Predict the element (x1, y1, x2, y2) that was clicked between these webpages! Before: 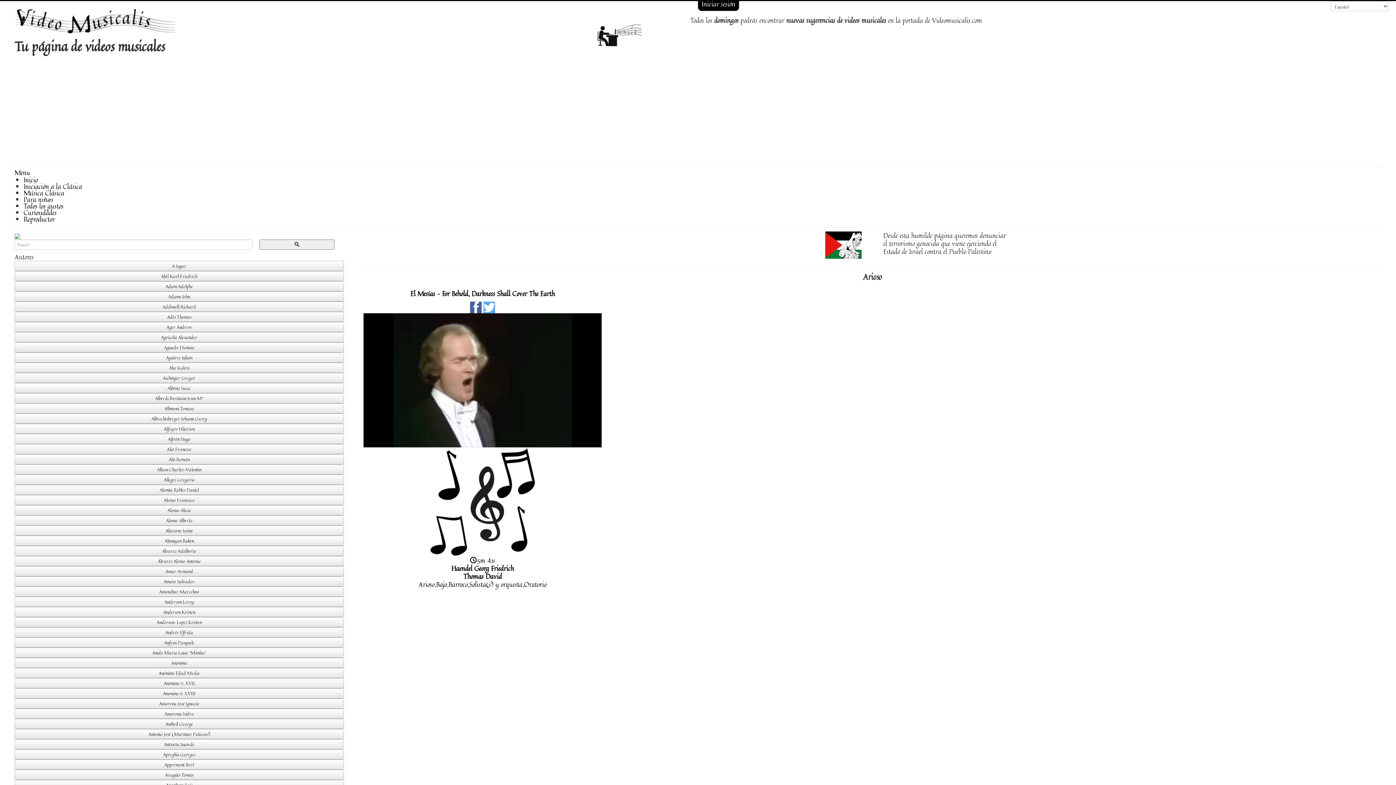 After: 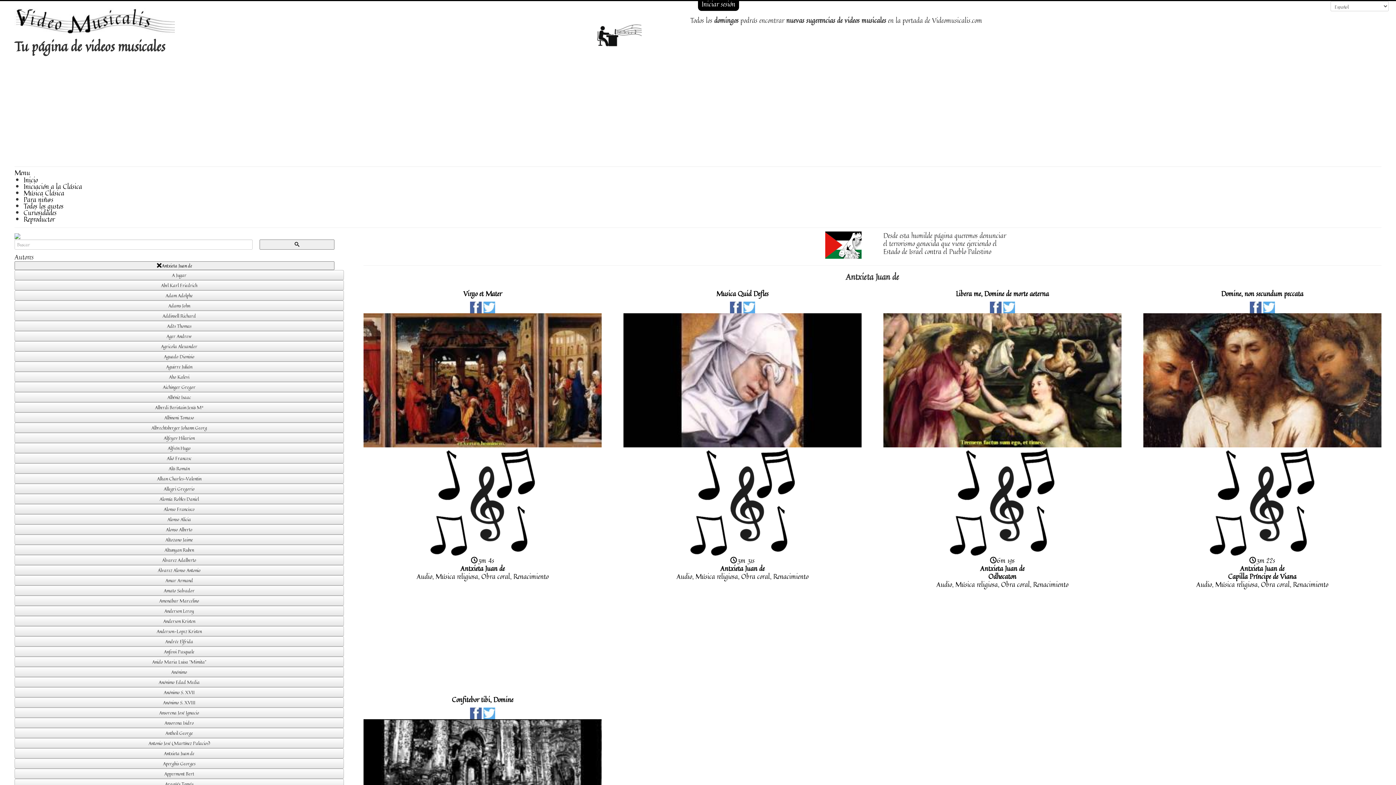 Action: bbox: (14, 738, 344, 748) label: Antxieta Juan de